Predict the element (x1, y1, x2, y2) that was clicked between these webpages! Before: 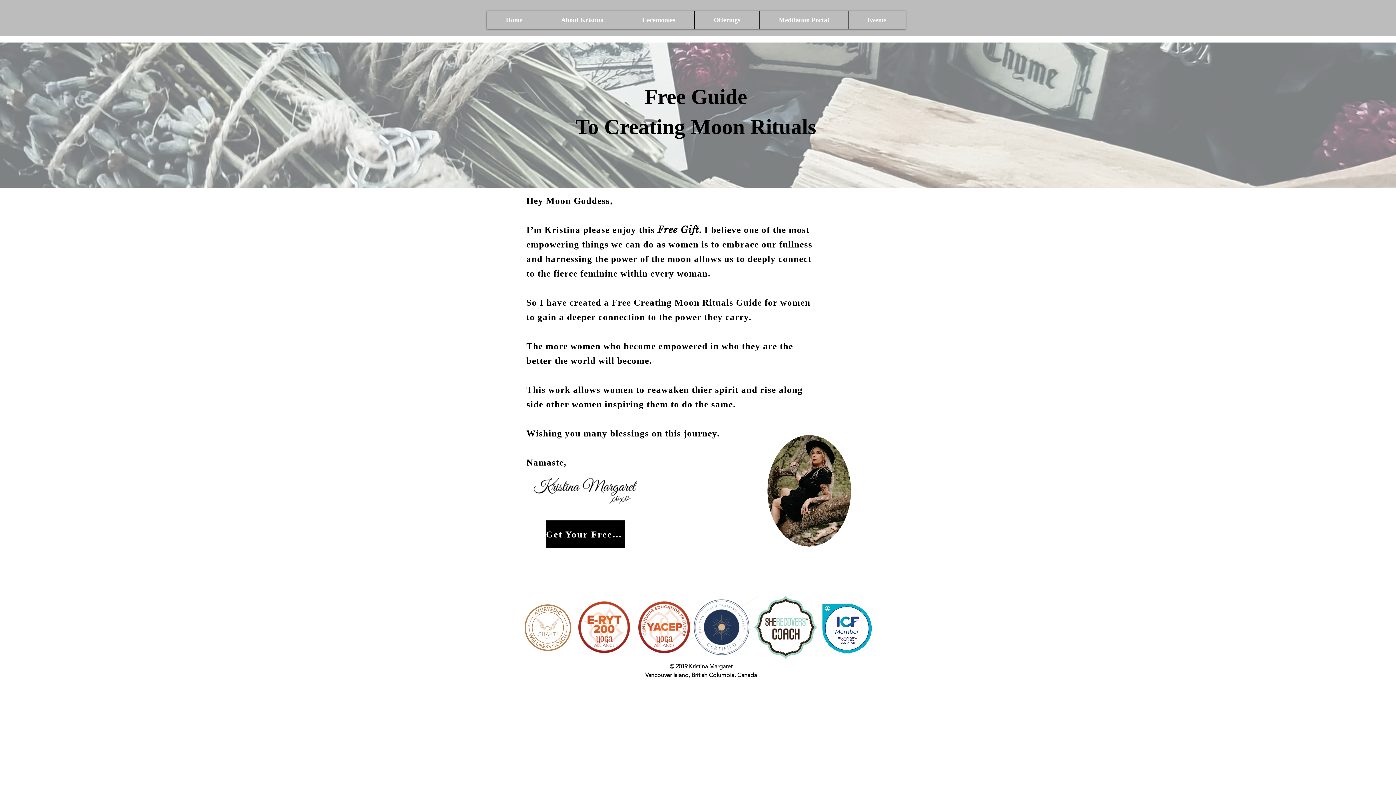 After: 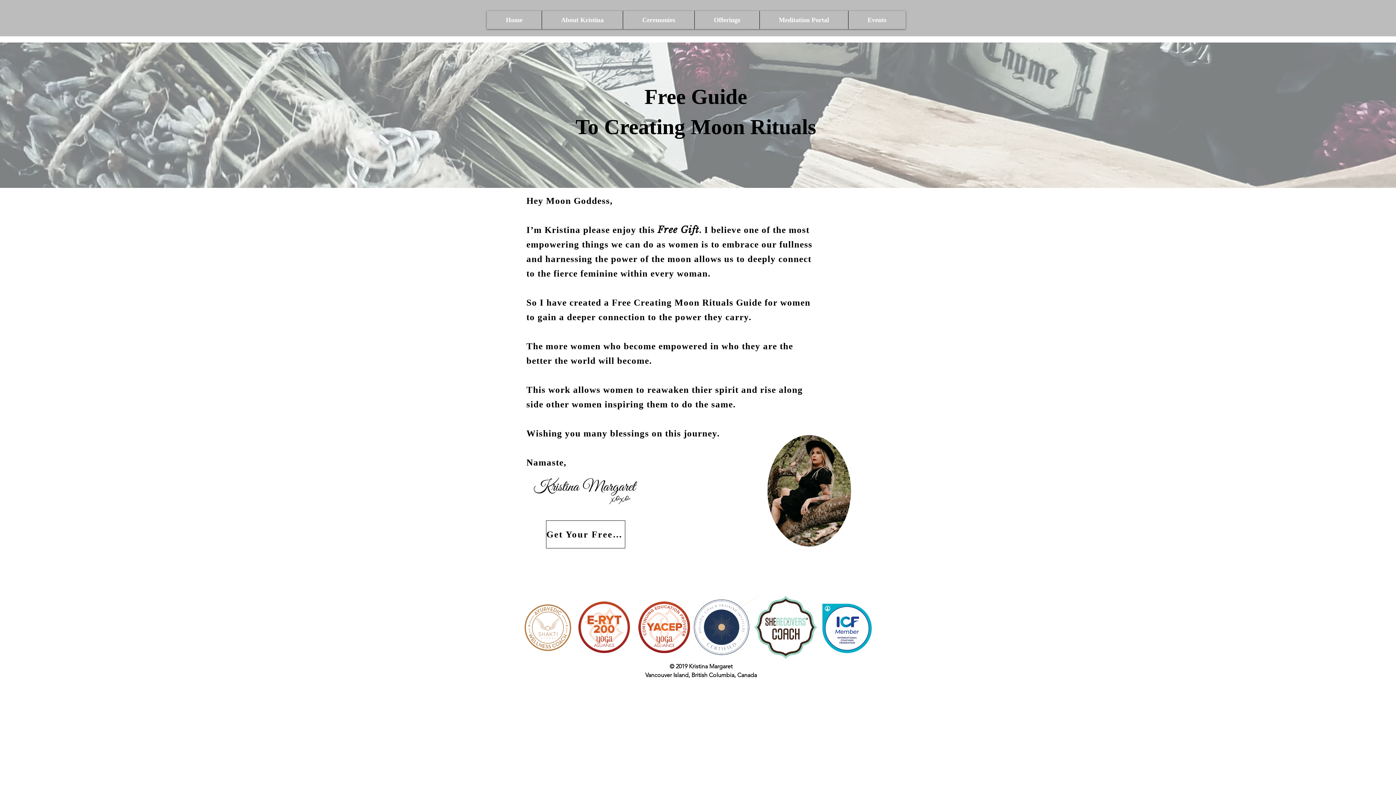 Action: bbox: (546, 520, 625, 548) label: Get Your Free Guide